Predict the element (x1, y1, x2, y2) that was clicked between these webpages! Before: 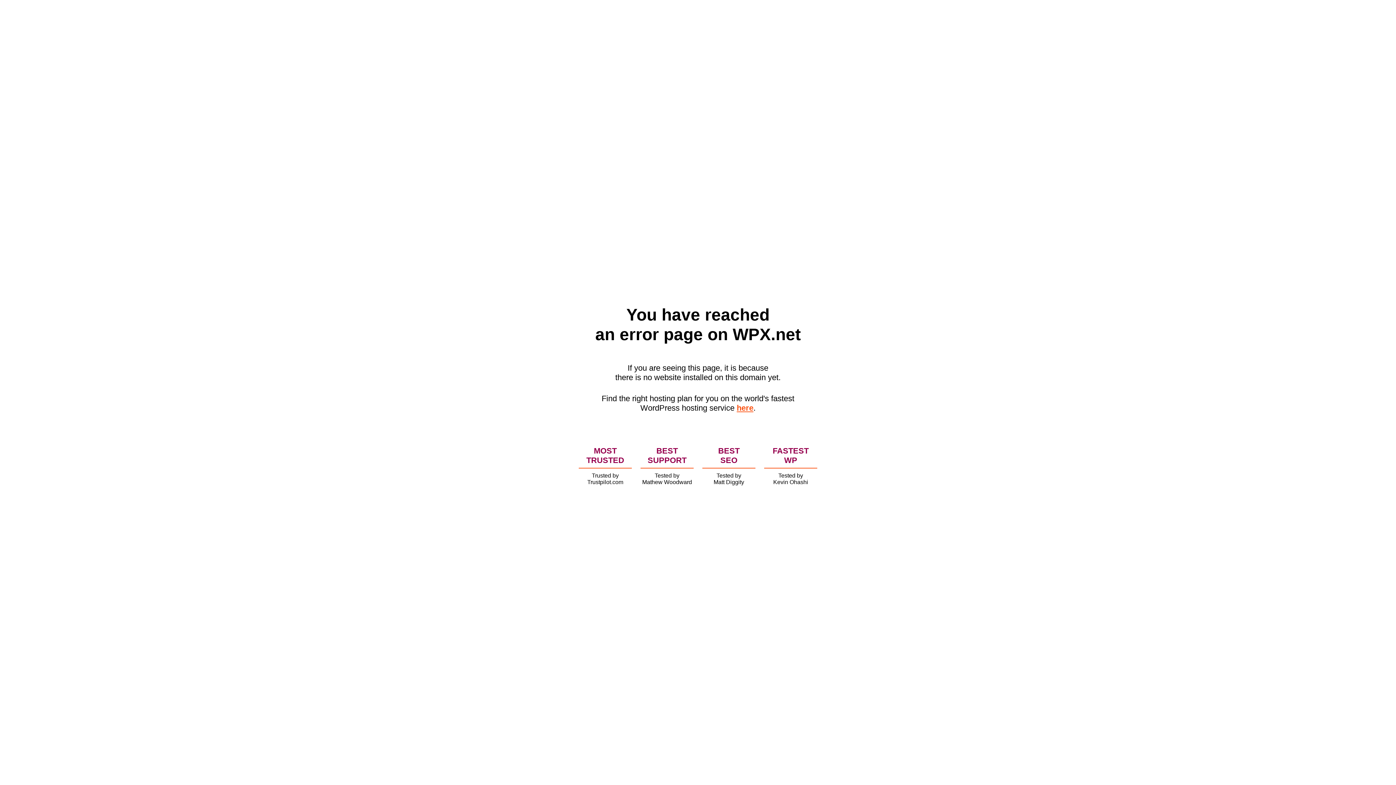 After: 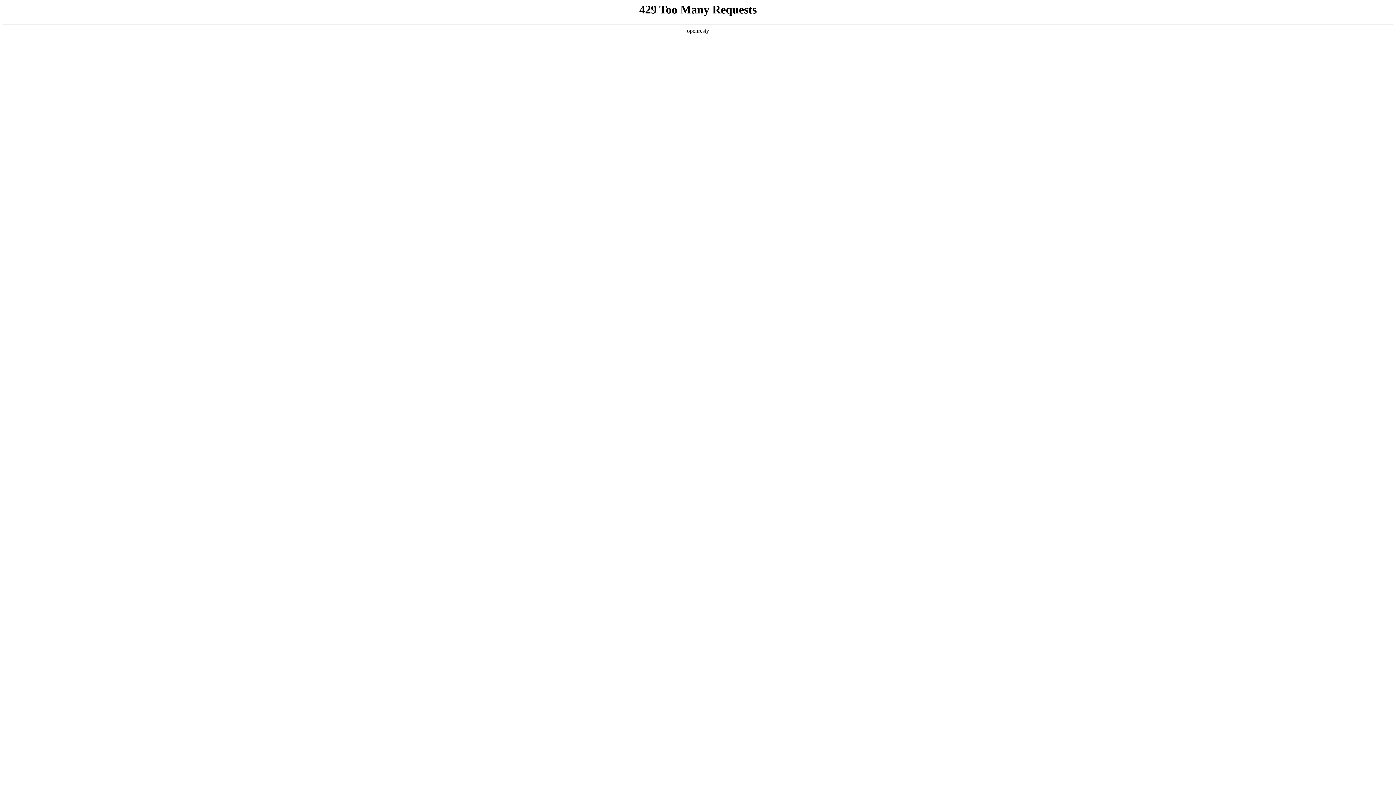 Action: bbox: (736, 403, 753, 412) label: here